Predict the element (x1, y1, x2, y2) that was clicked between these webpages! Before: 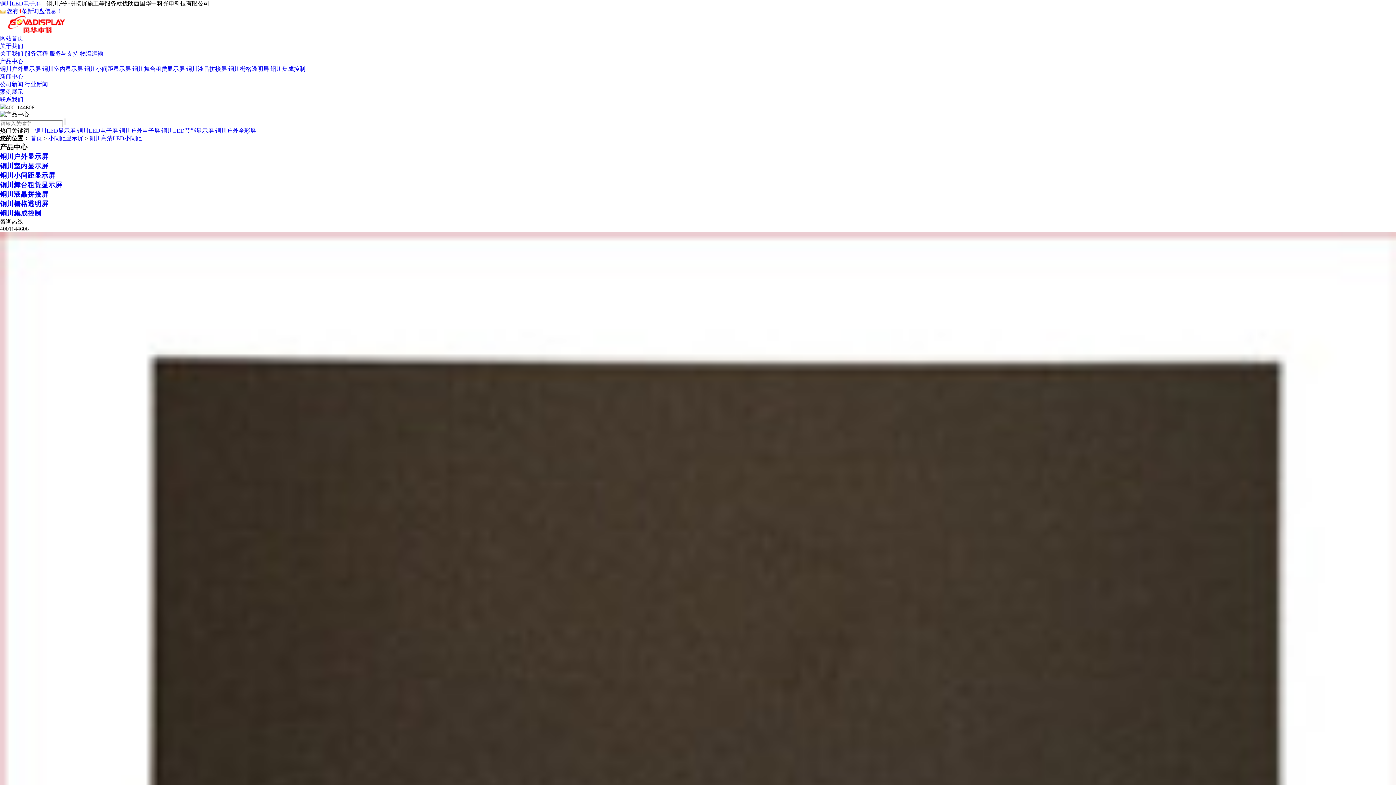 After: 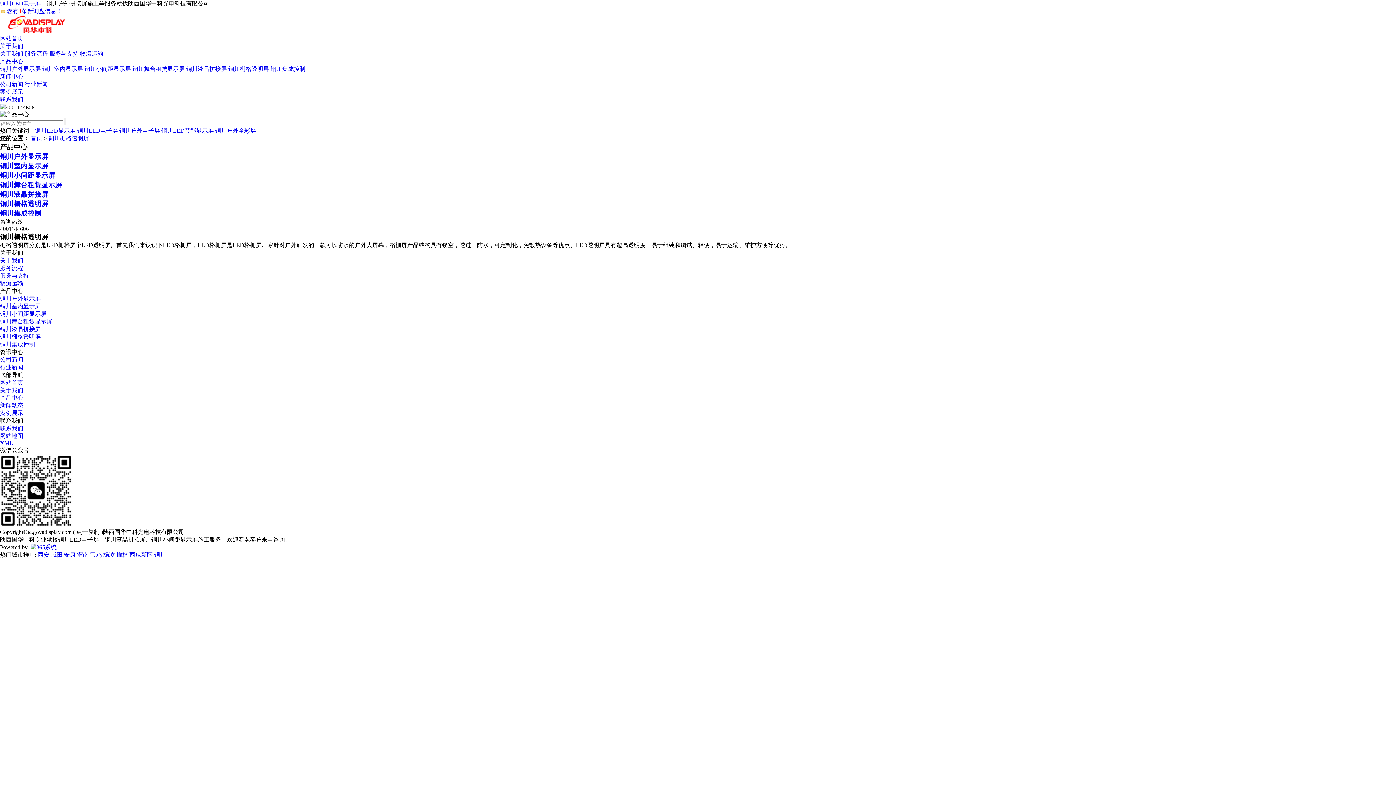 Action: bbox: (0, 200, 48, 207) label: 铜川栅格透明屏